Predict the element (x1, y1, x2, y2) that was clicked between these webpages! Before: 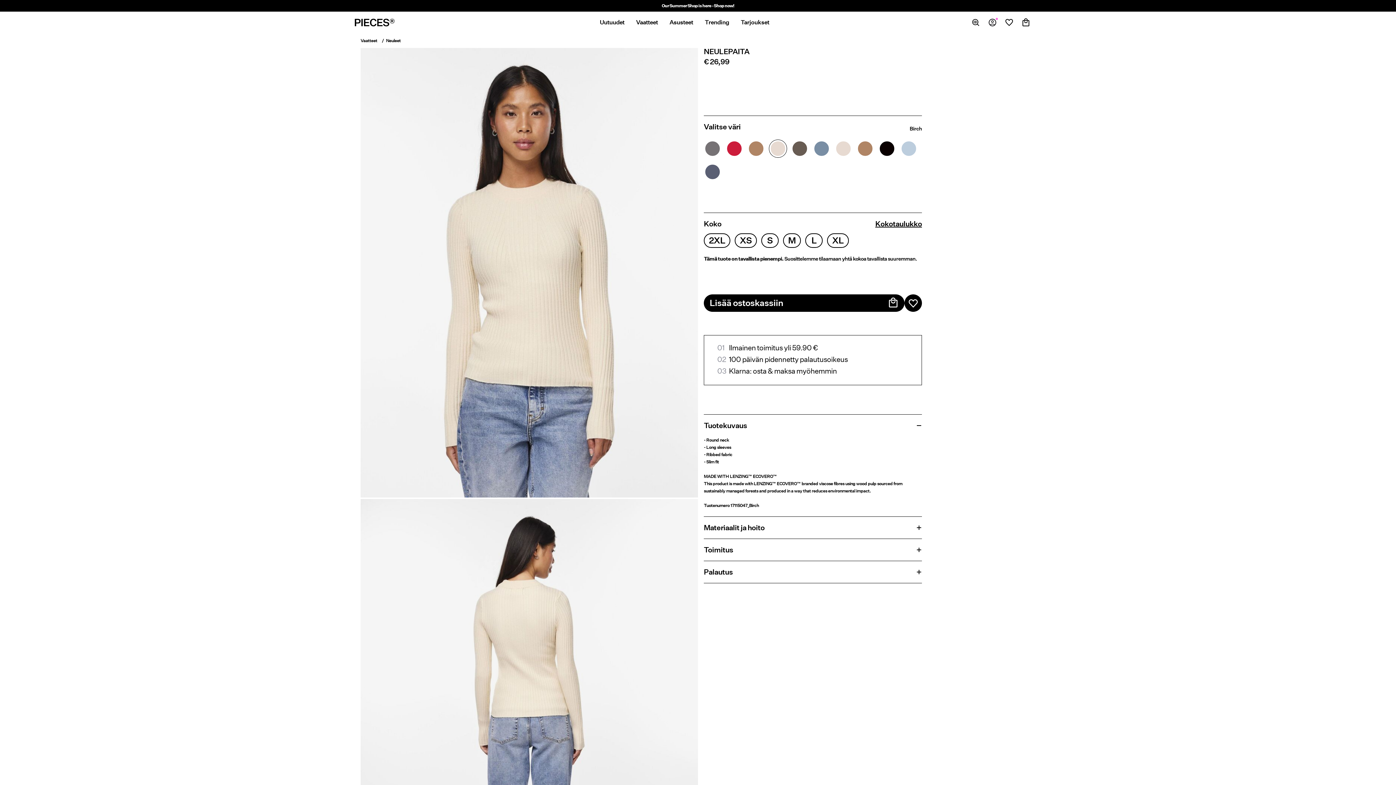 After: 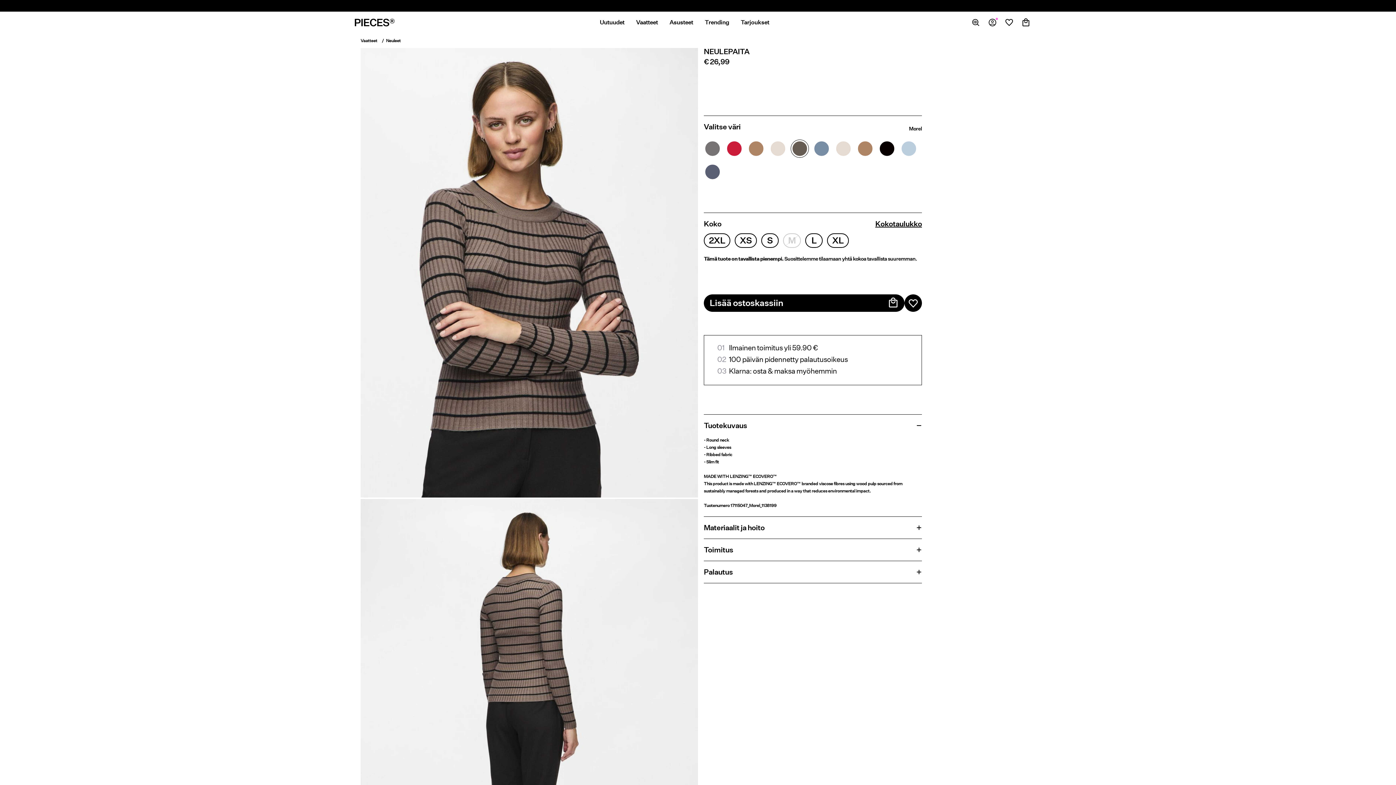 Action: bbox: (790, 139, 809, 158)